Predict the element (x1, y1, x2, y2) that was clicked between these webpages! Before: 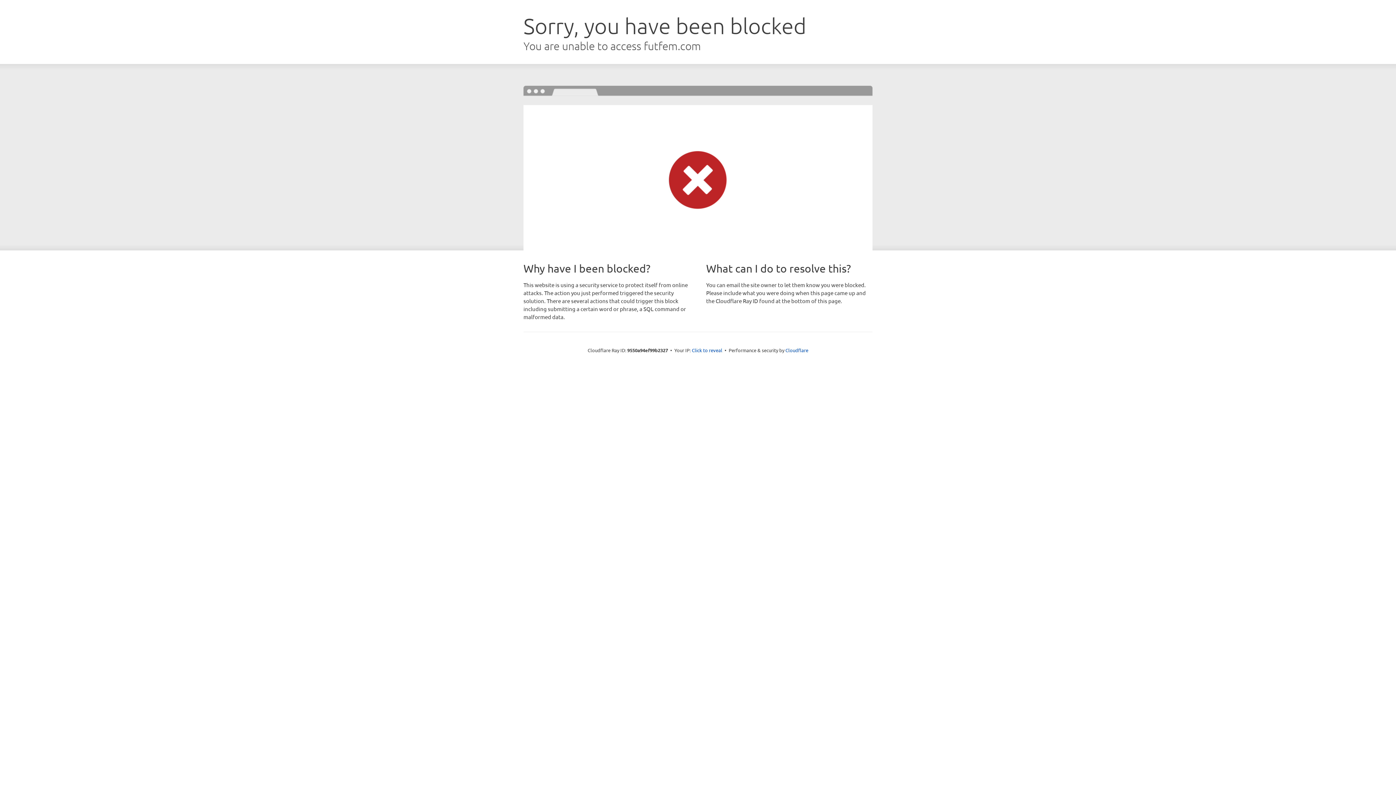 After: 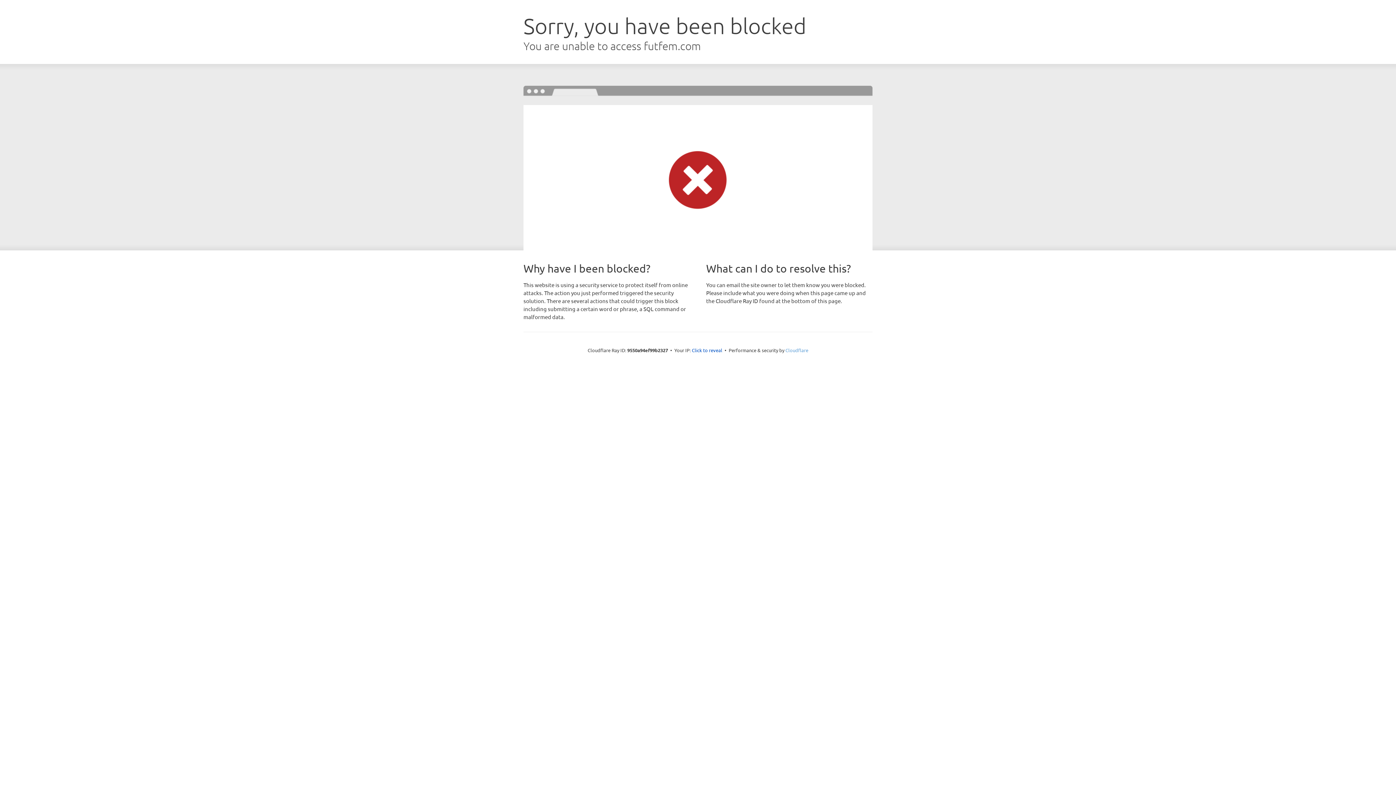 Action: bbox: (785, 347, 808, 353) label: Cloudflare